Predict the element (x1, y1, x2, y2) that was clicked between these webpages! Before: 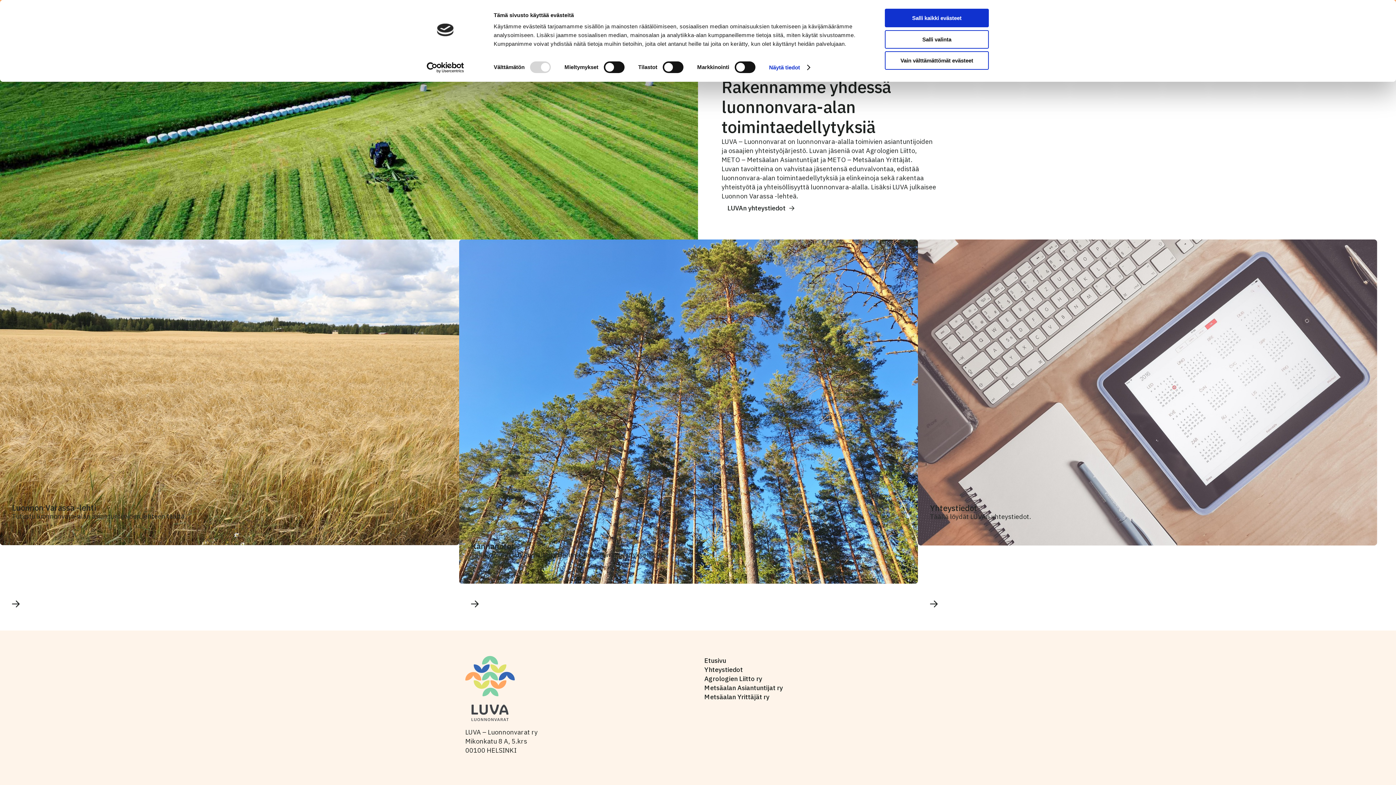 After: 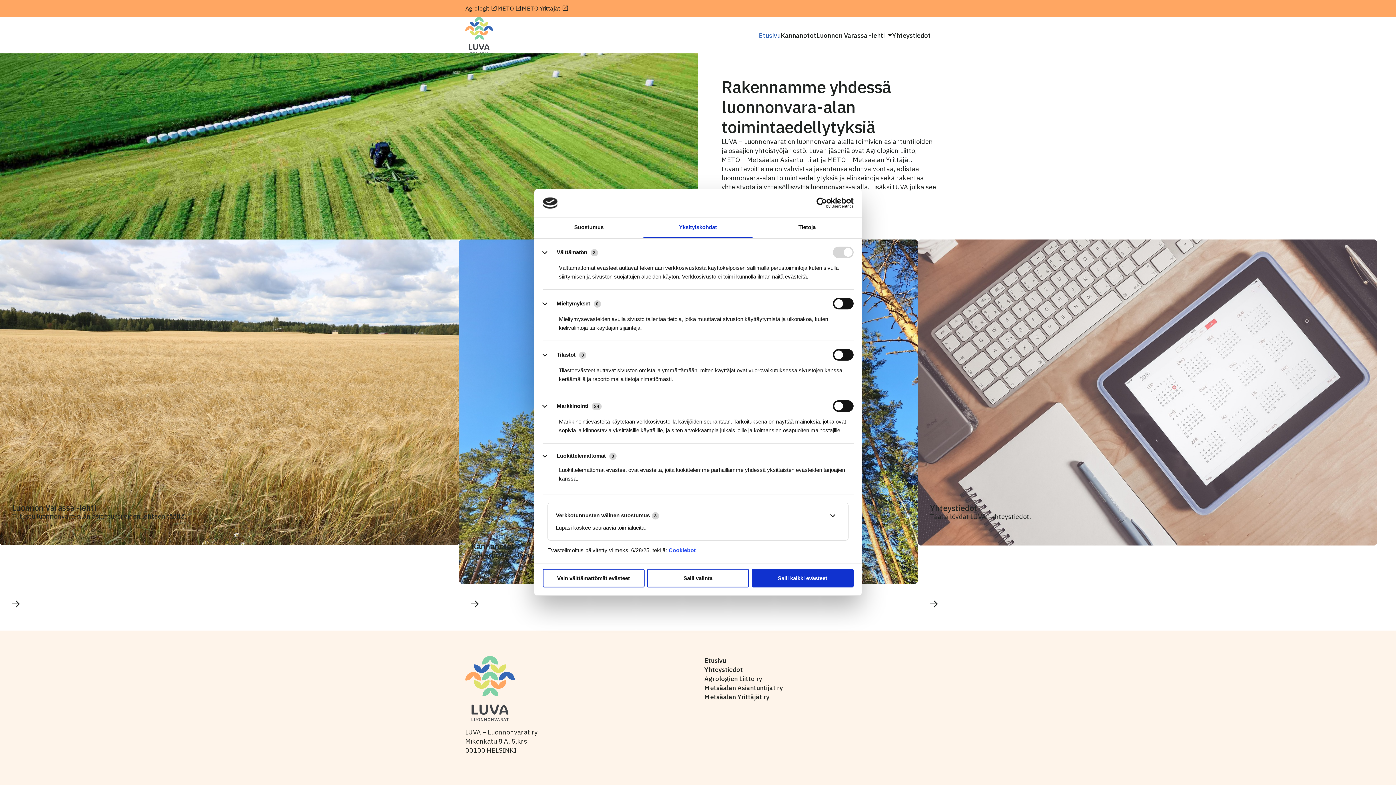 Action: label: Näytä tiedot bbox: (769, 62, 809, 73)